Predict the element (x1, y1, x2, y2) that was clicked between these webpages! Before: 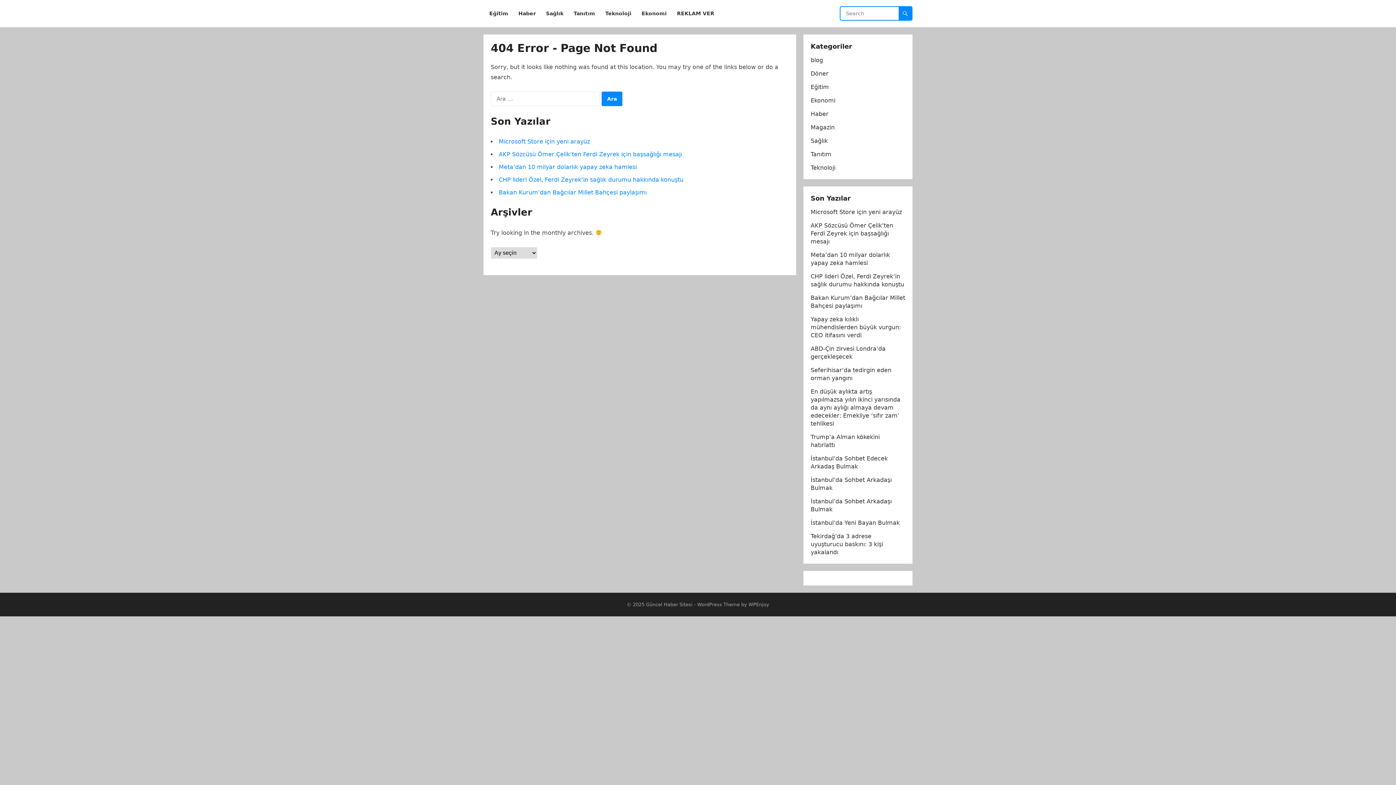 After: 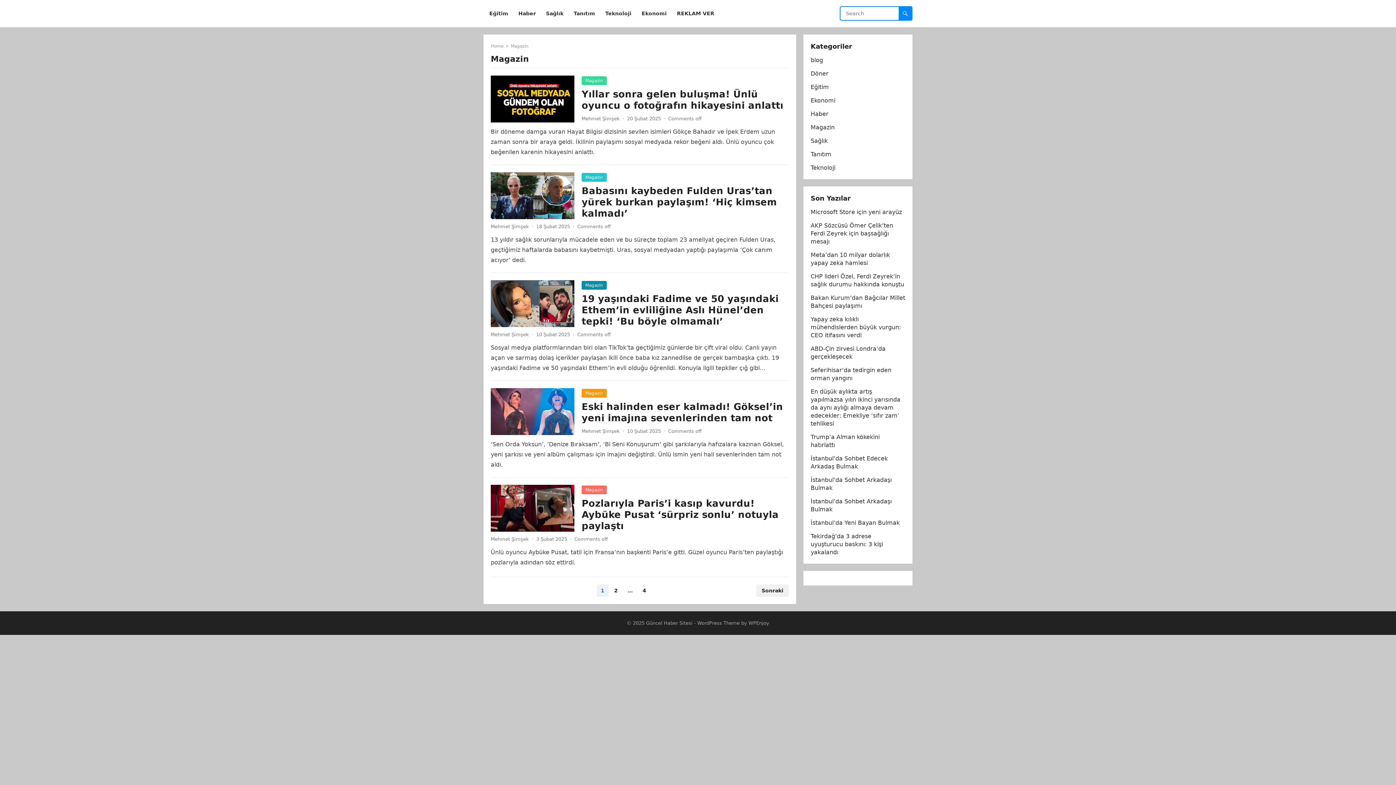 Action: label: Magazin bbox: (810, 124, 834, 130)